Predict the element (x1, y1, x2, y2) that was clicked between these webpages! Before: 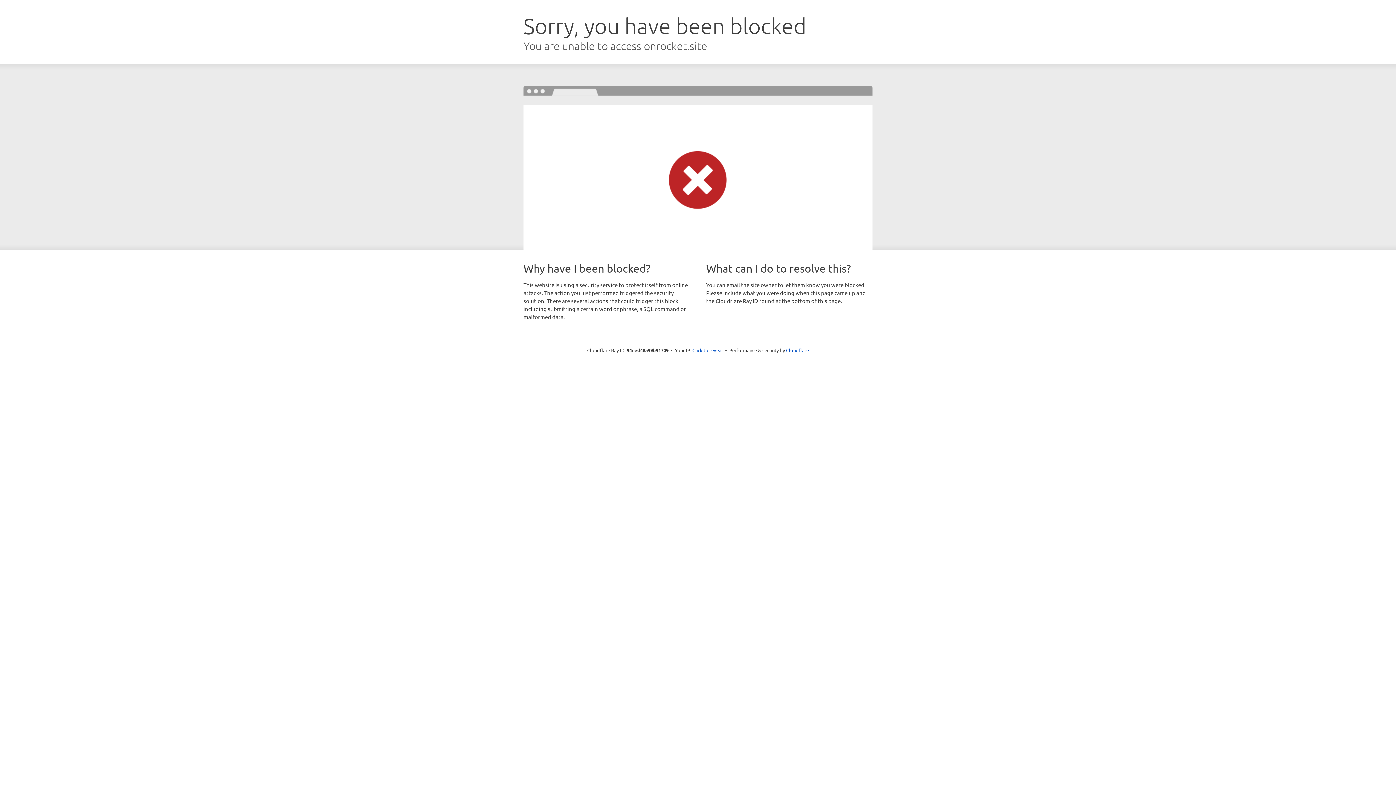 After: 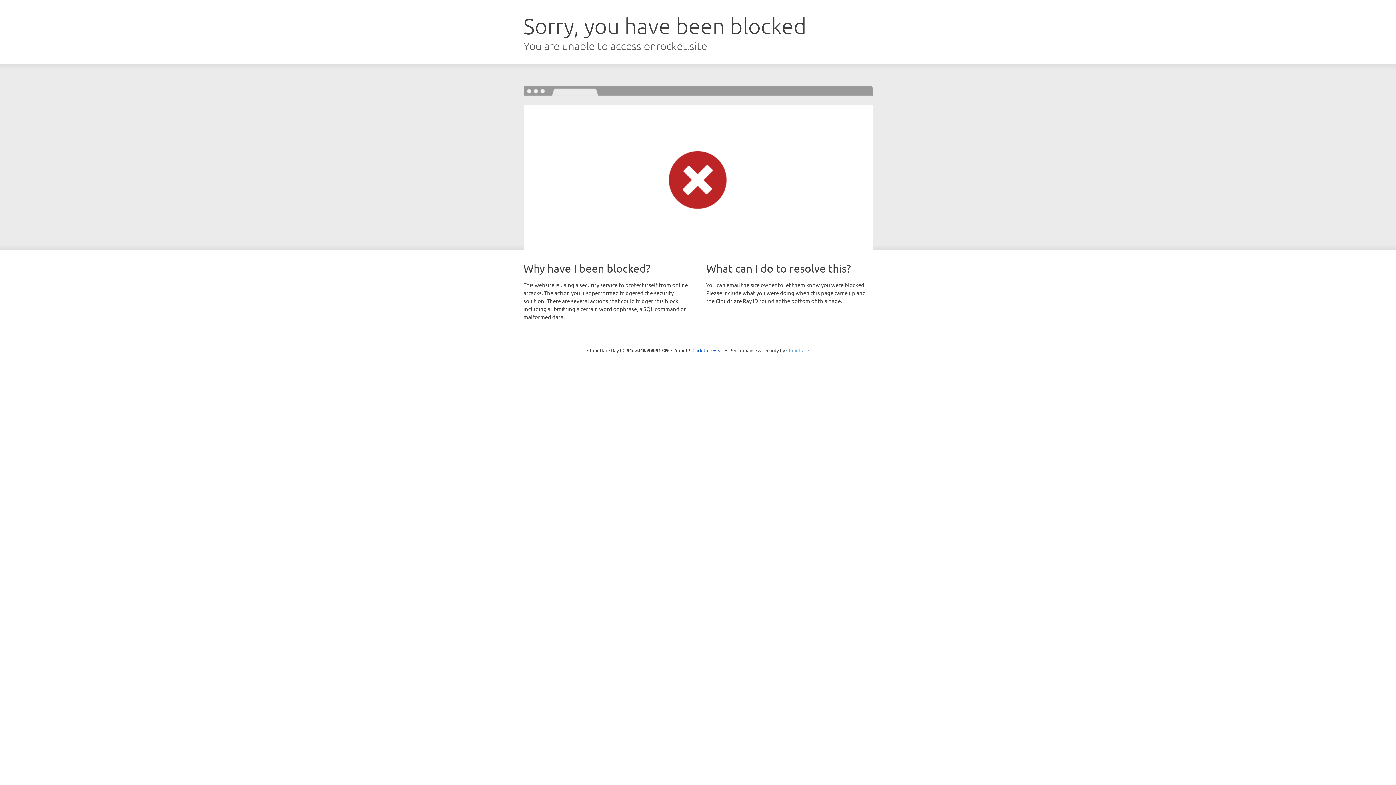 Action: label: Cloudflare bbox: (786, 347, 809, 353)